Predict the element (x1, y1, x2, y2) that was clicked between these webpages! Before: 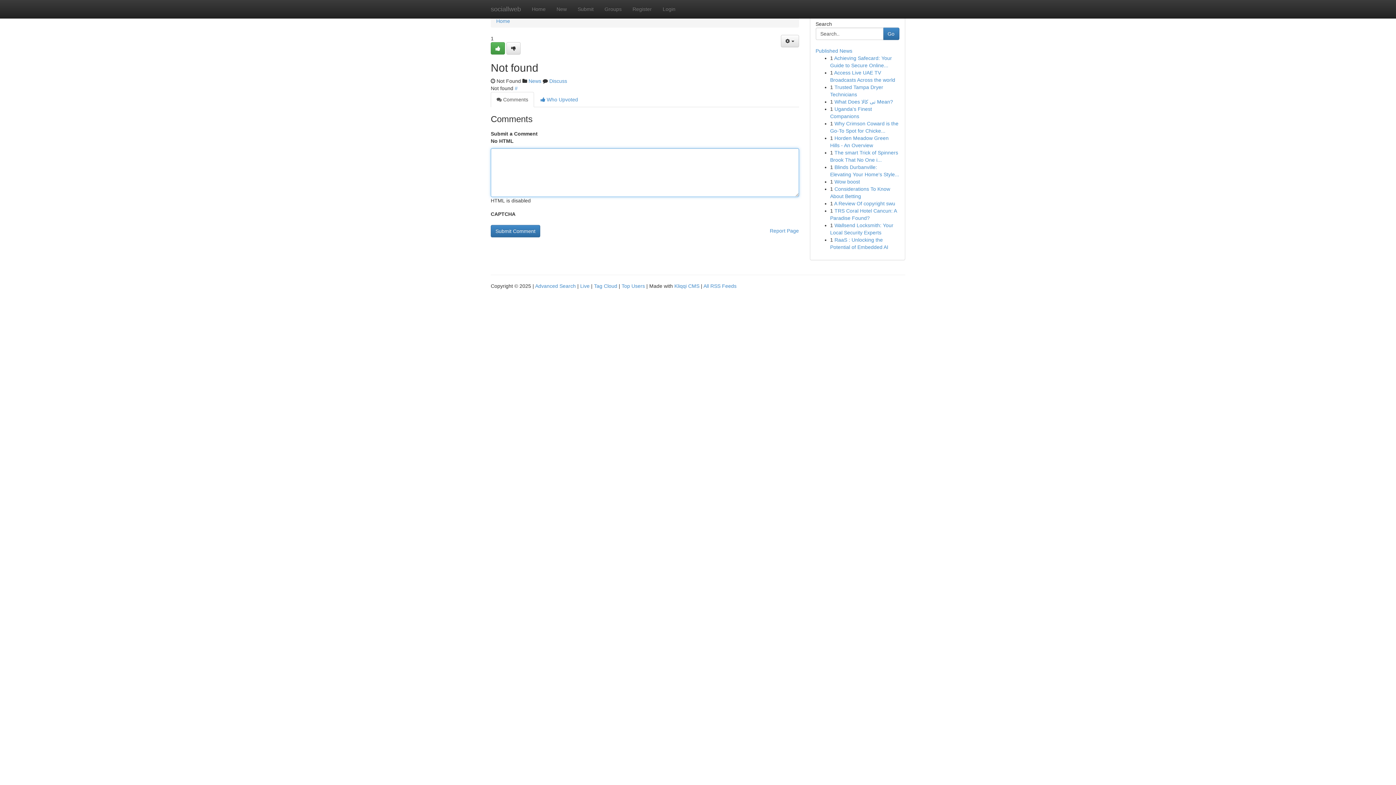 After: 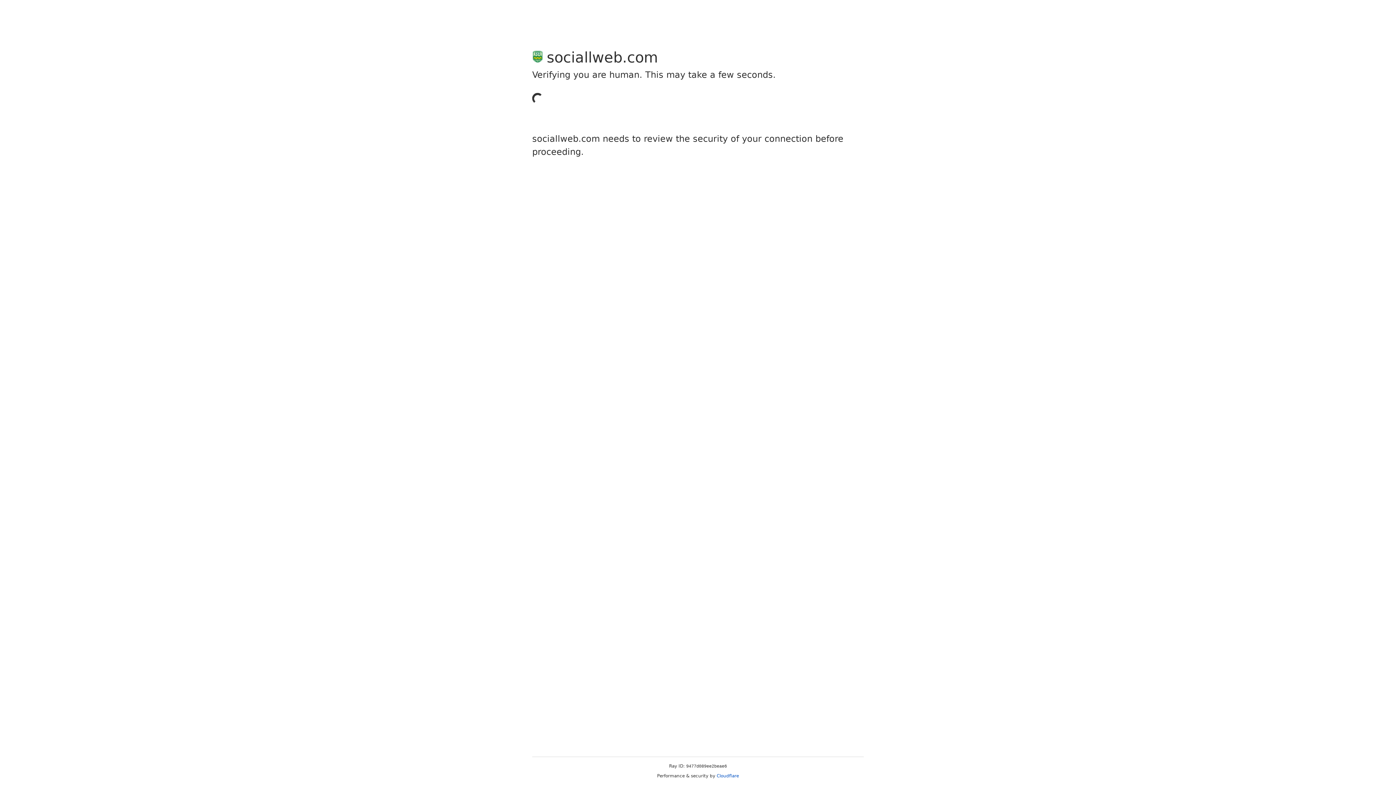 Action: bbox: (572, 0, 599, 18) label: Submit